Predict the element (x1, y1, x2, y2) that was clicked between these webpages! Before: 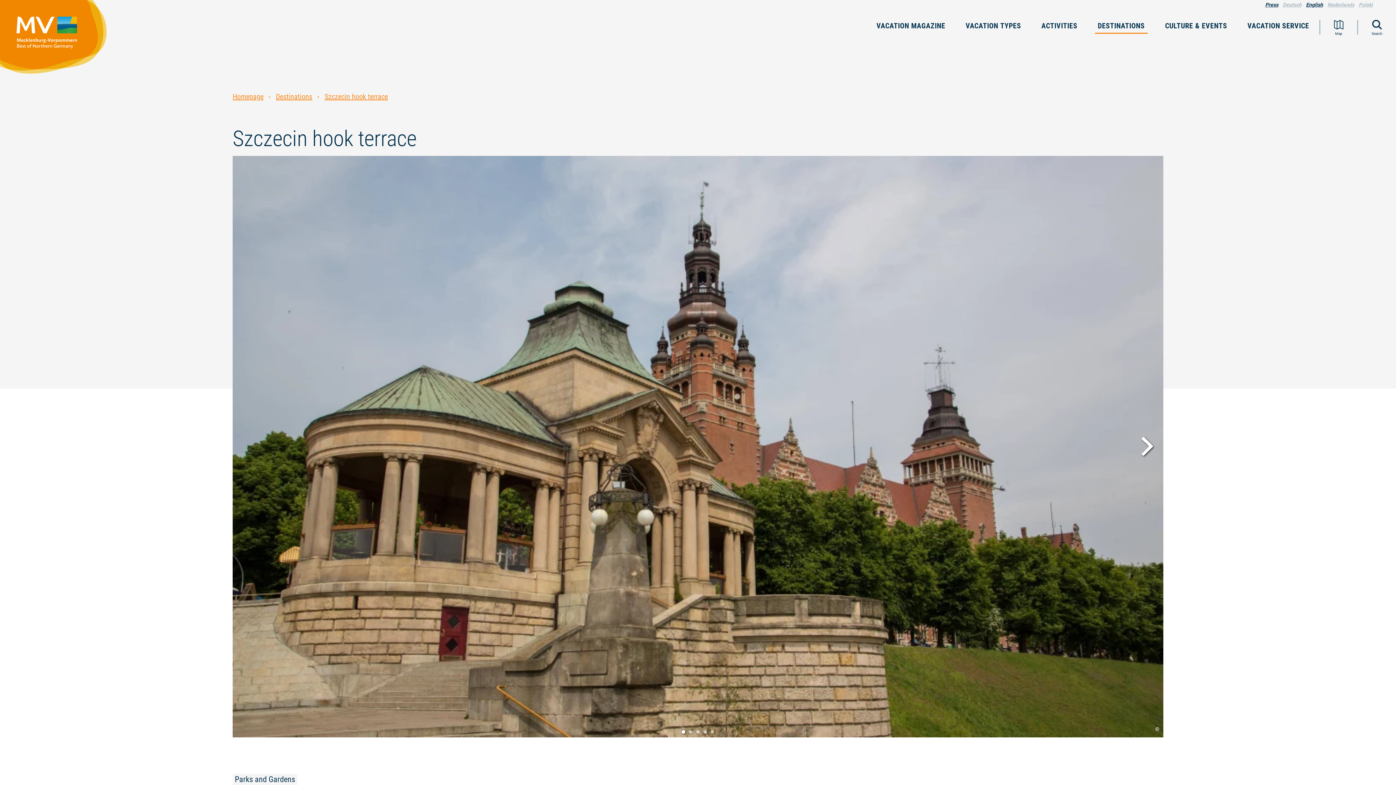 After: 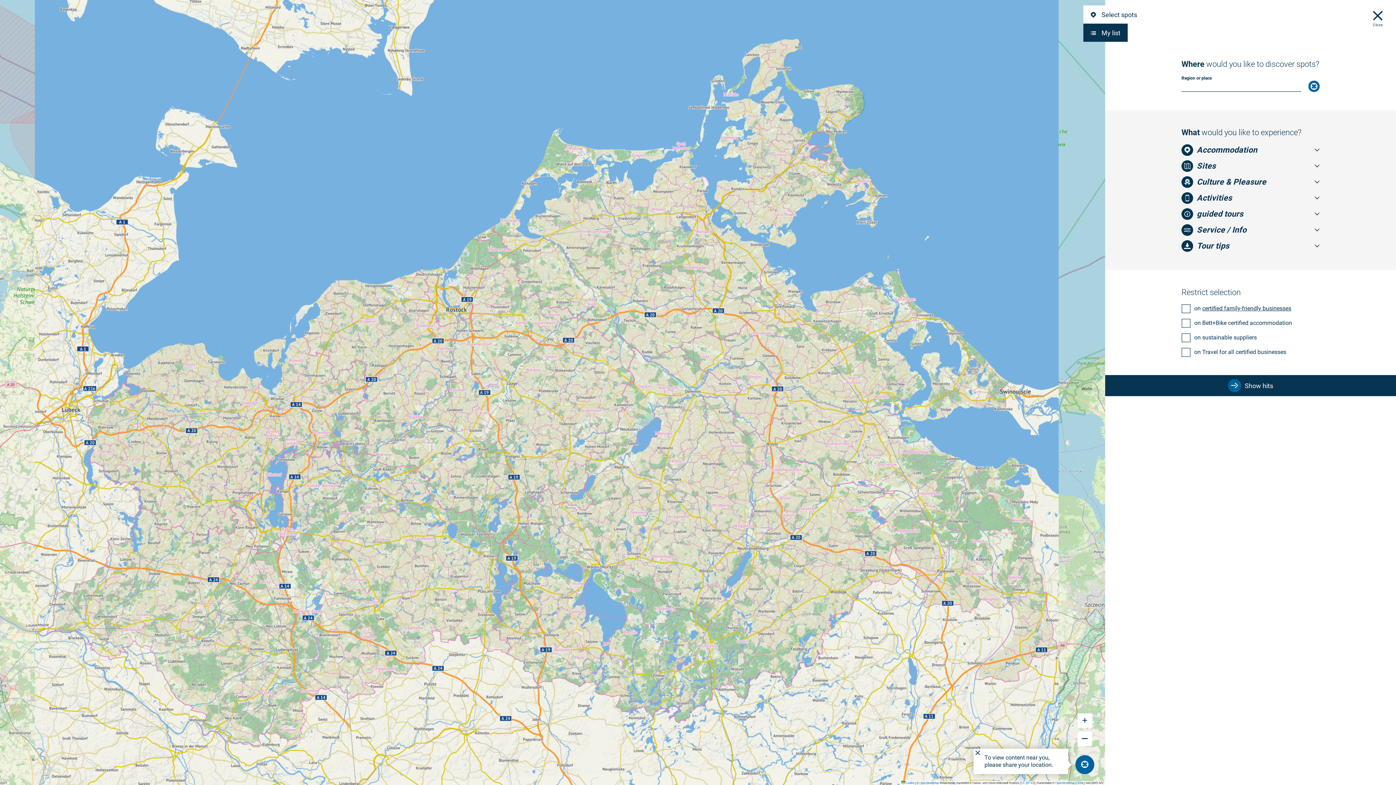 Action: label: Map bbox: (1320, 20, 1357, 34)